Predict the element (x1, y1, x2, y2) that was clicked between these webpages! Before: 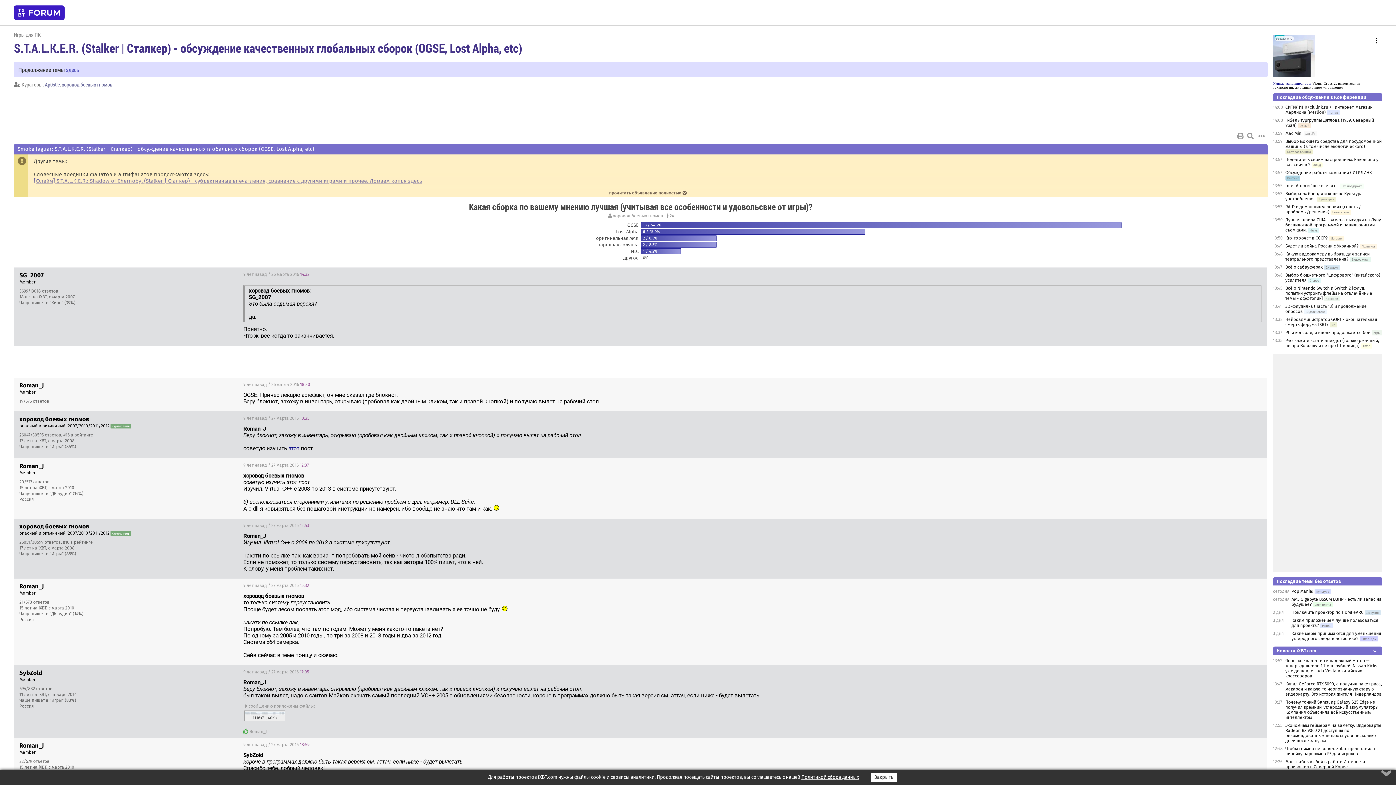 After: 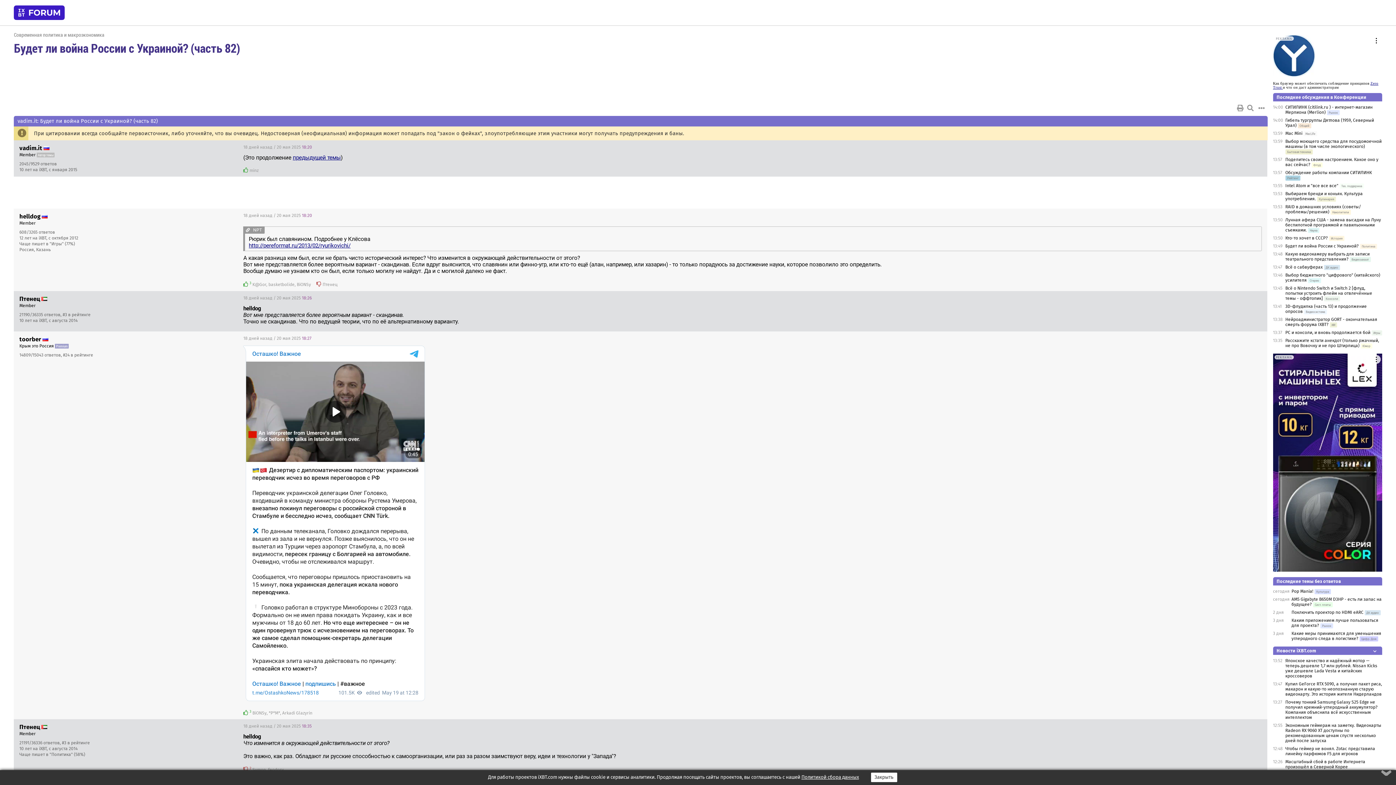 Action: label: Будет ли война России с Украиной? bbox: (1285, 243, 1359, 248)